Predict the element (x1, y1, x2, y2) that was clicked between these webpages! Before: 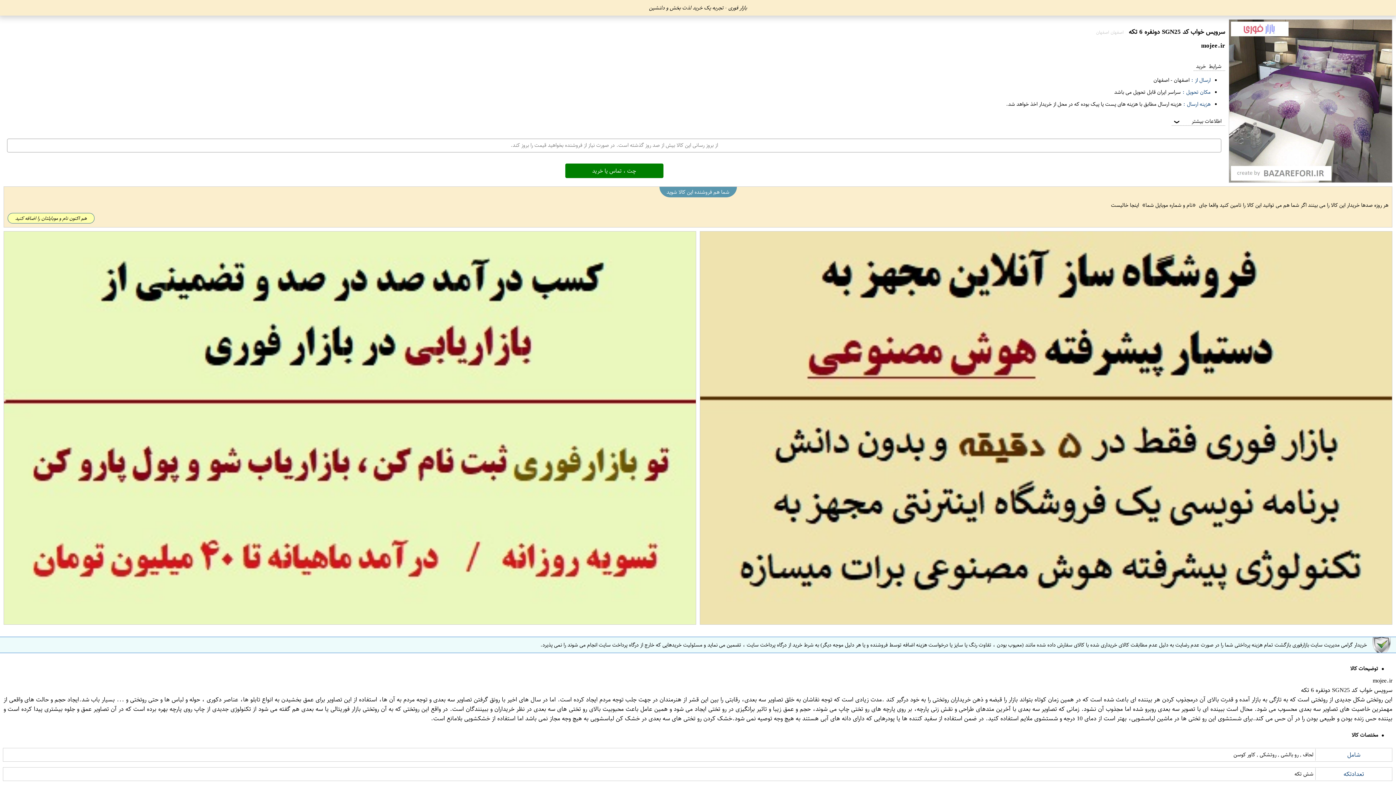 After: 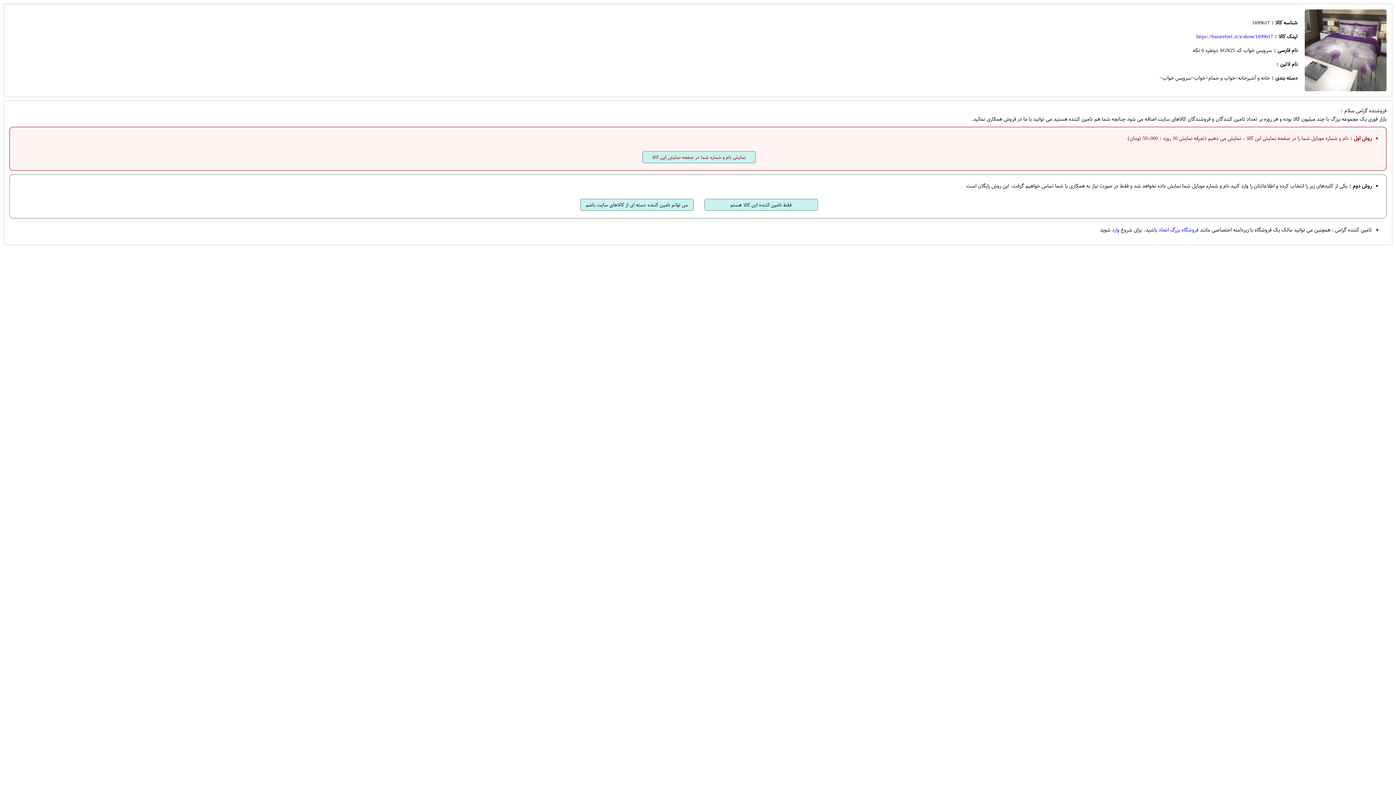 Action: bbox: (7, 213, 1388, 223) label: هم اکنون نام و موبایلتان را اضافه کنید